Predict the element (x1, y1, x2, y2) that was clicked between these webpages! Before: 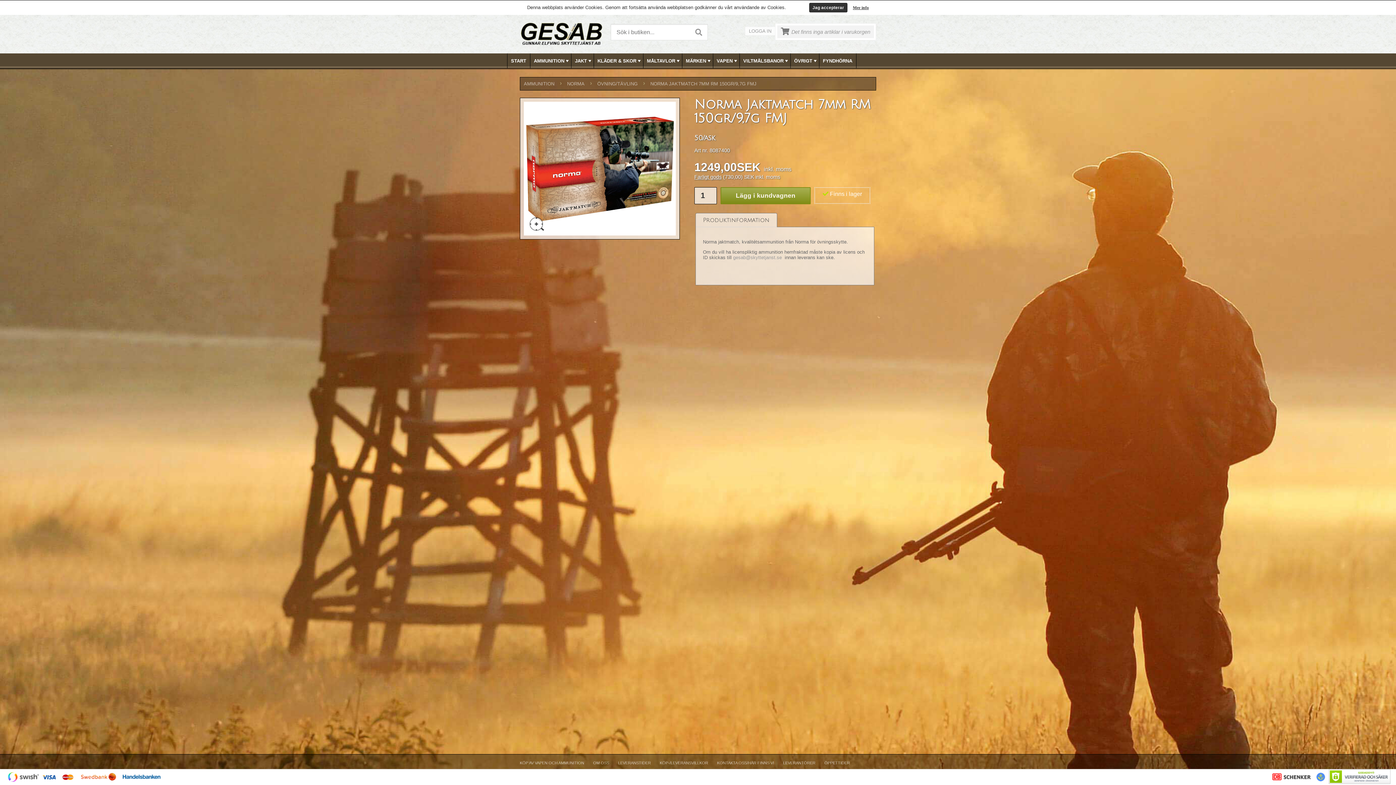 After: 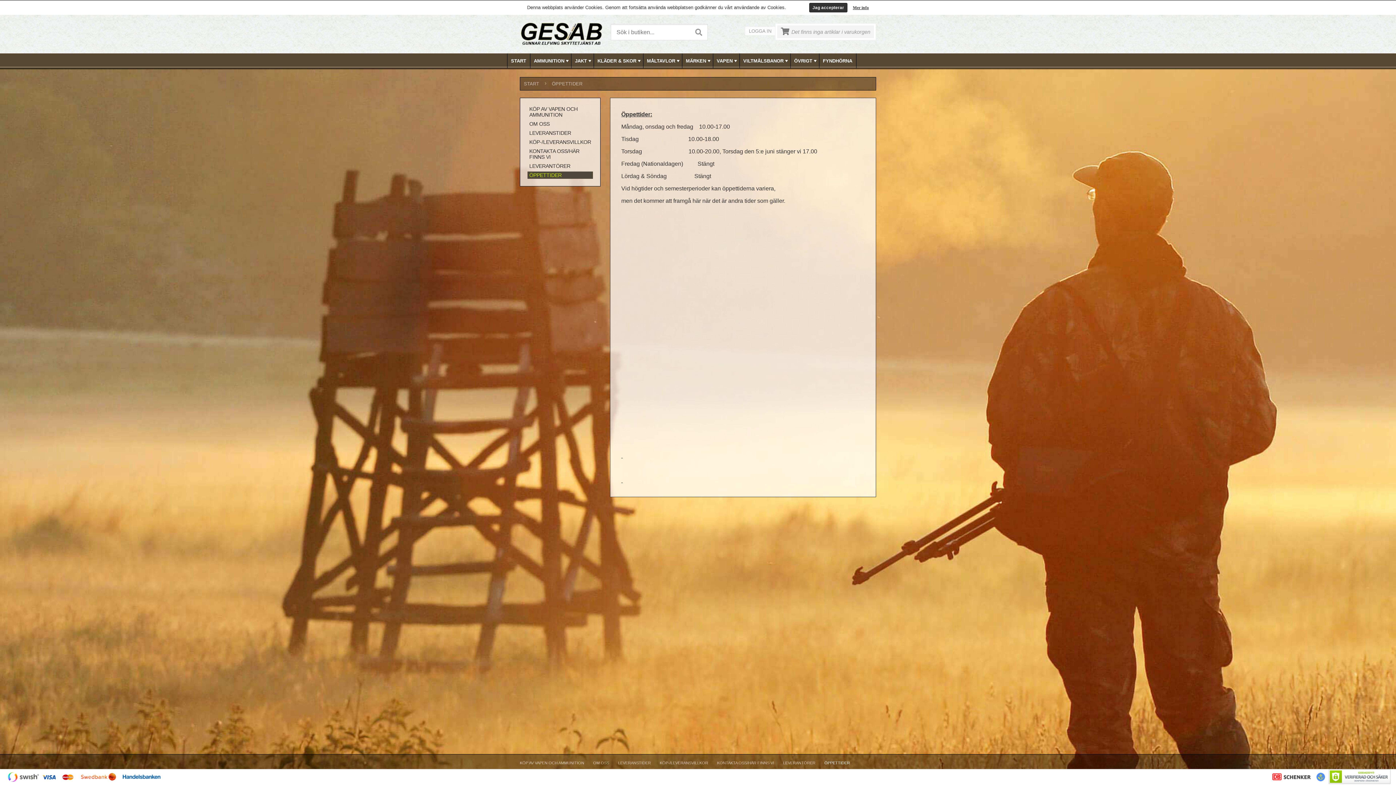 Action: label: ÖPPETTIDER bbox: (820, 758, 854, 767)